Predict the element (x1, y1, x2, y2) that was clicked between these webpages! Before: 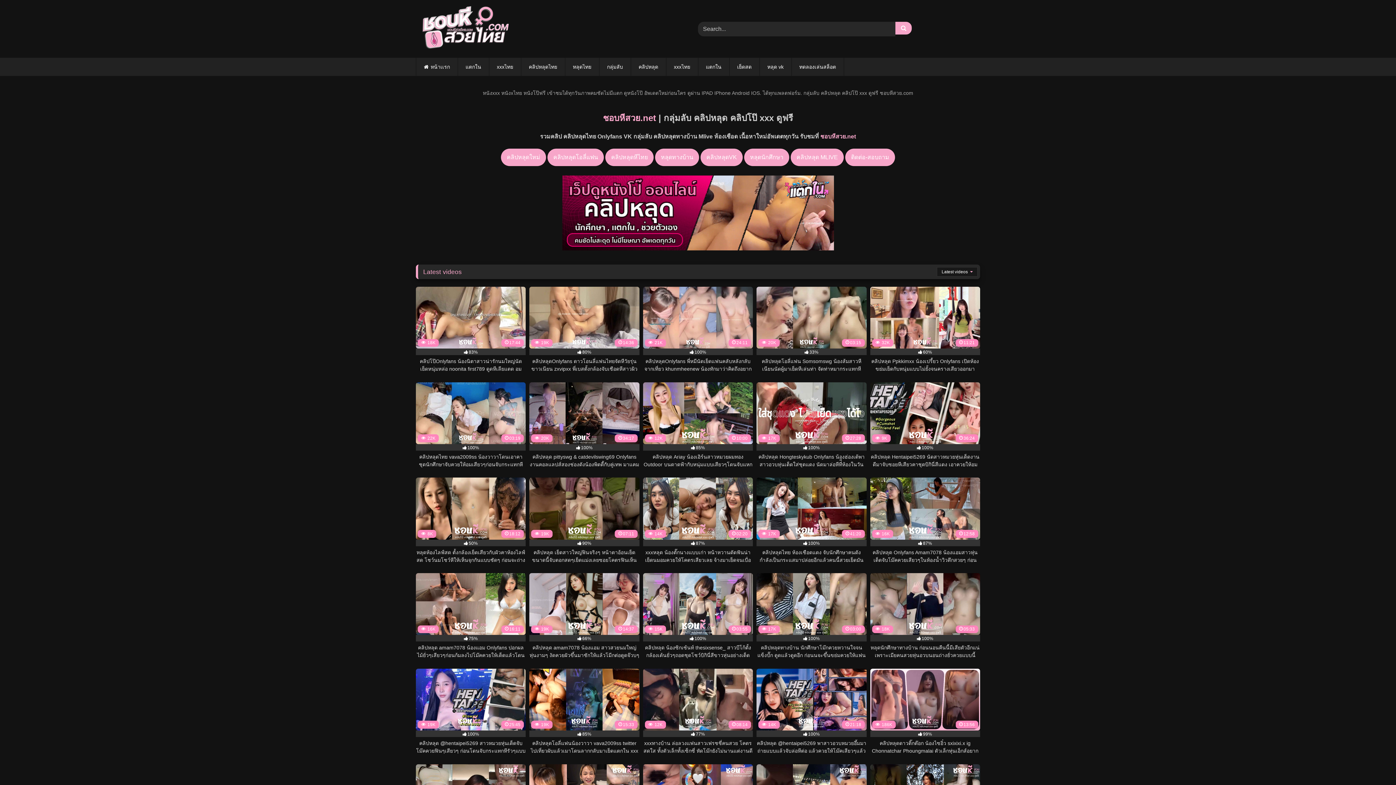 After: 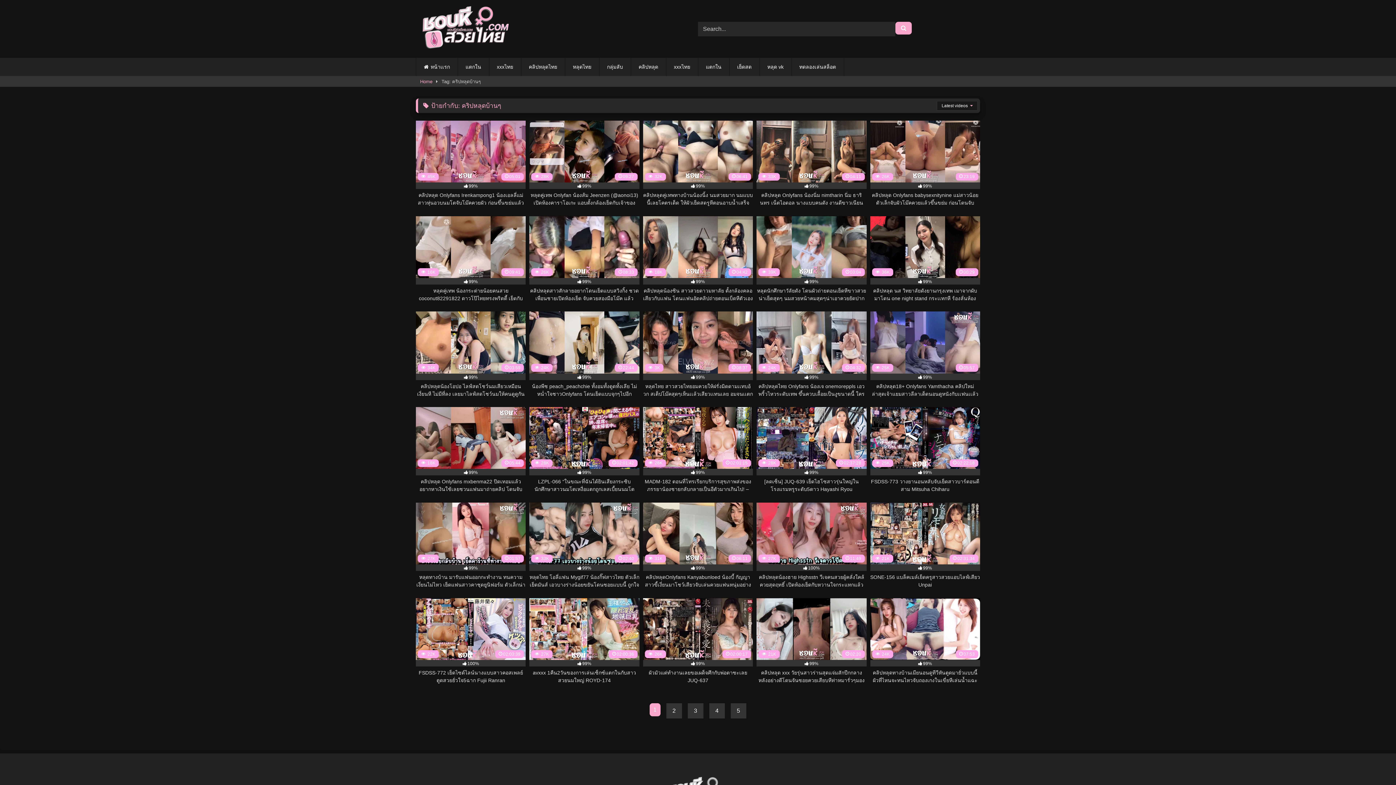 Action: bbox: (655, 154, 700, 160) label: หลุดทางบ้าน 